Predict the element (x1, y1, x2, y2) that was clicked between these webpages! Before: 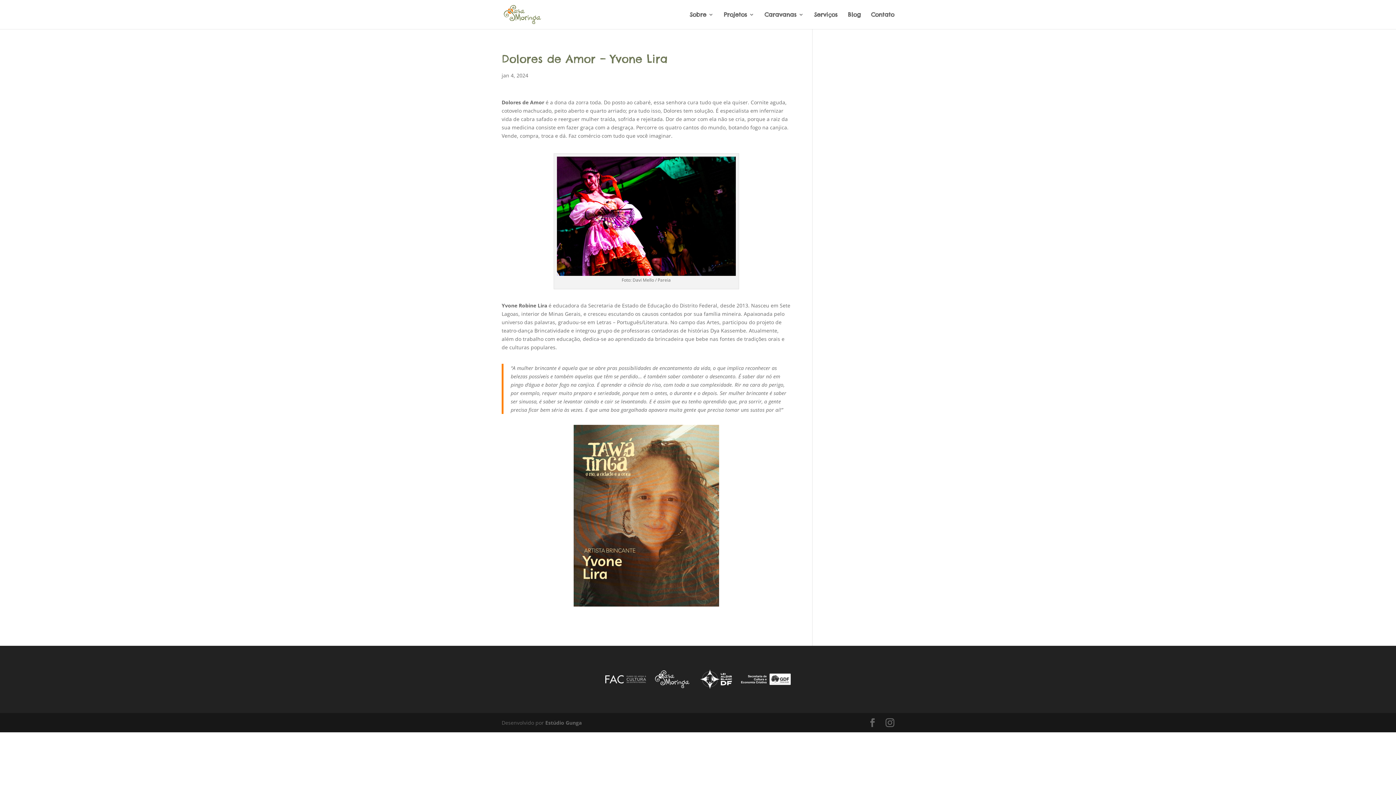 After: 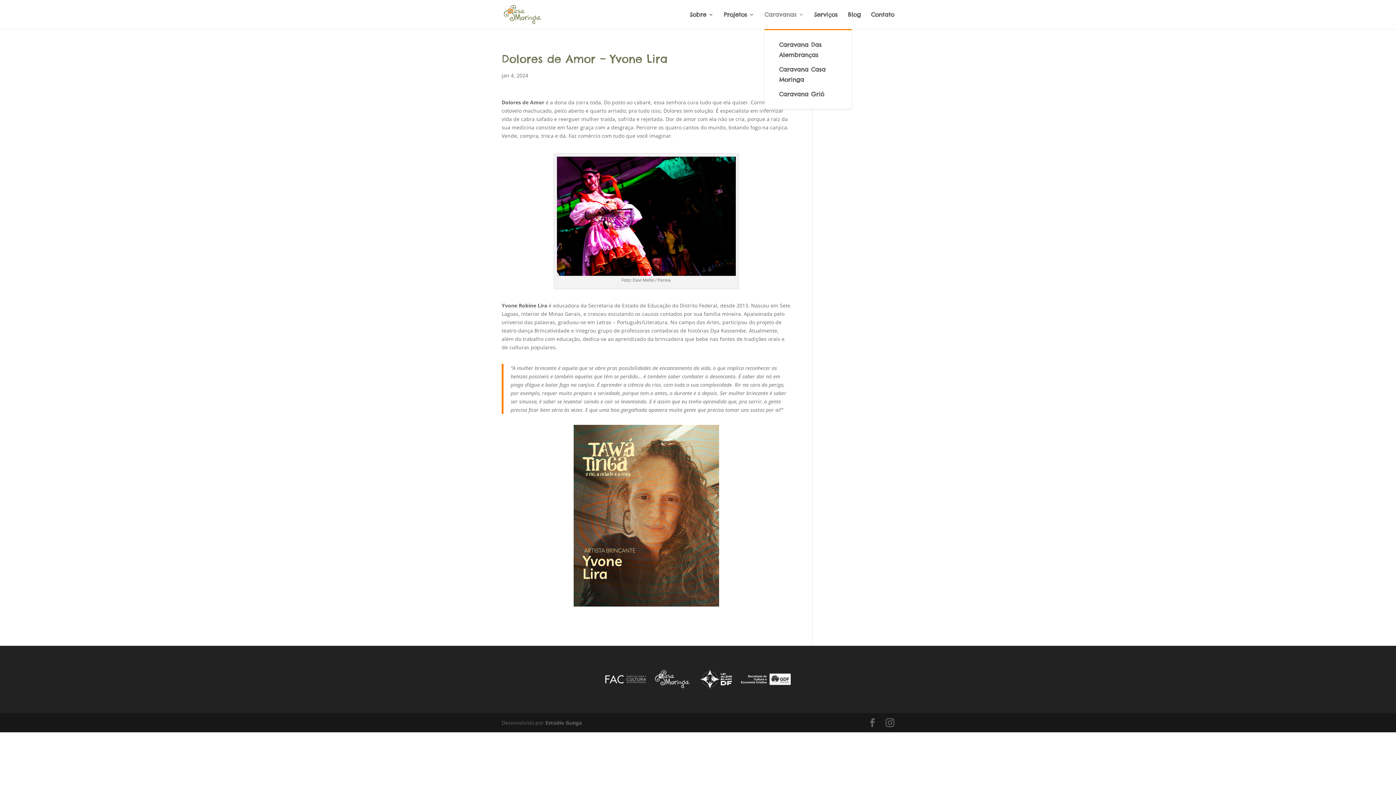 Action: bbox: (764, 12, 804, 29) label: Caravanas